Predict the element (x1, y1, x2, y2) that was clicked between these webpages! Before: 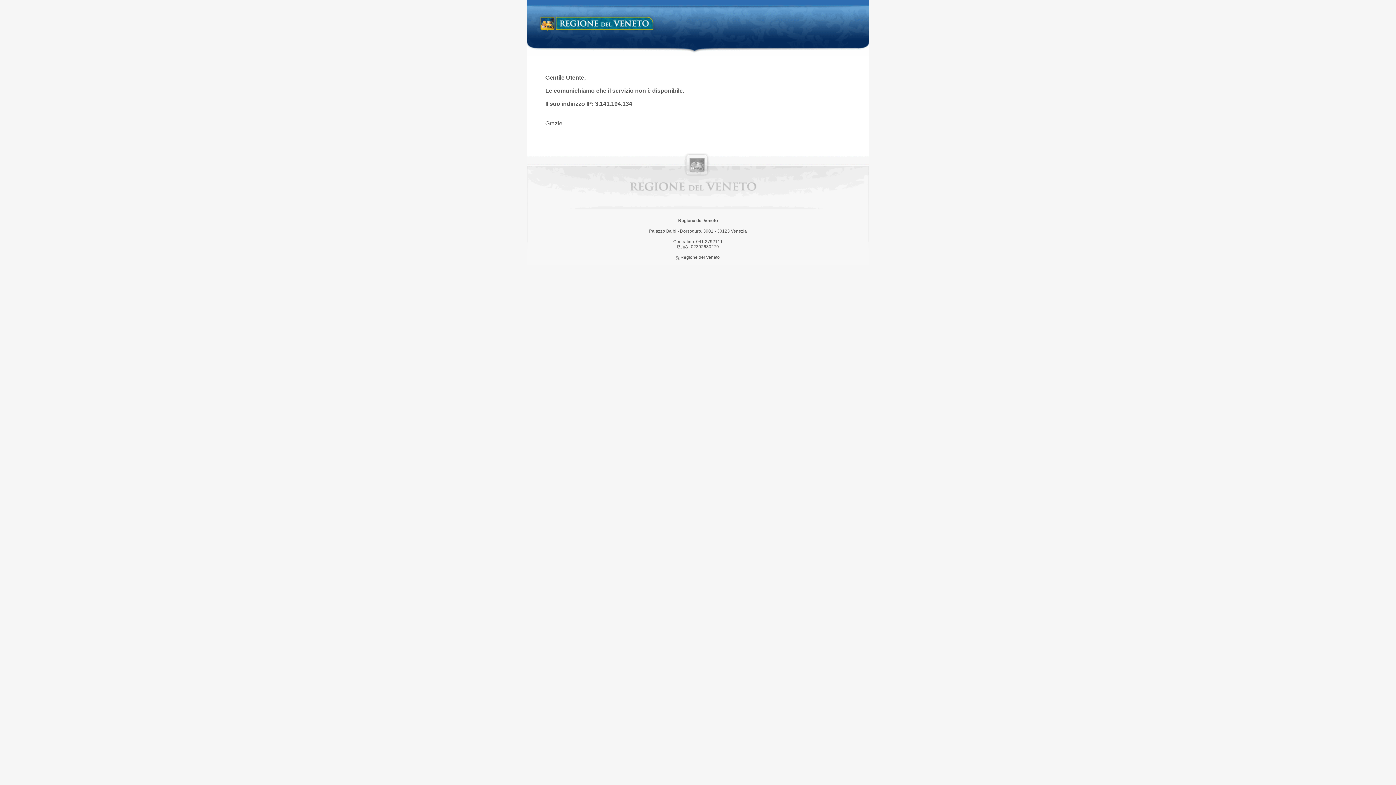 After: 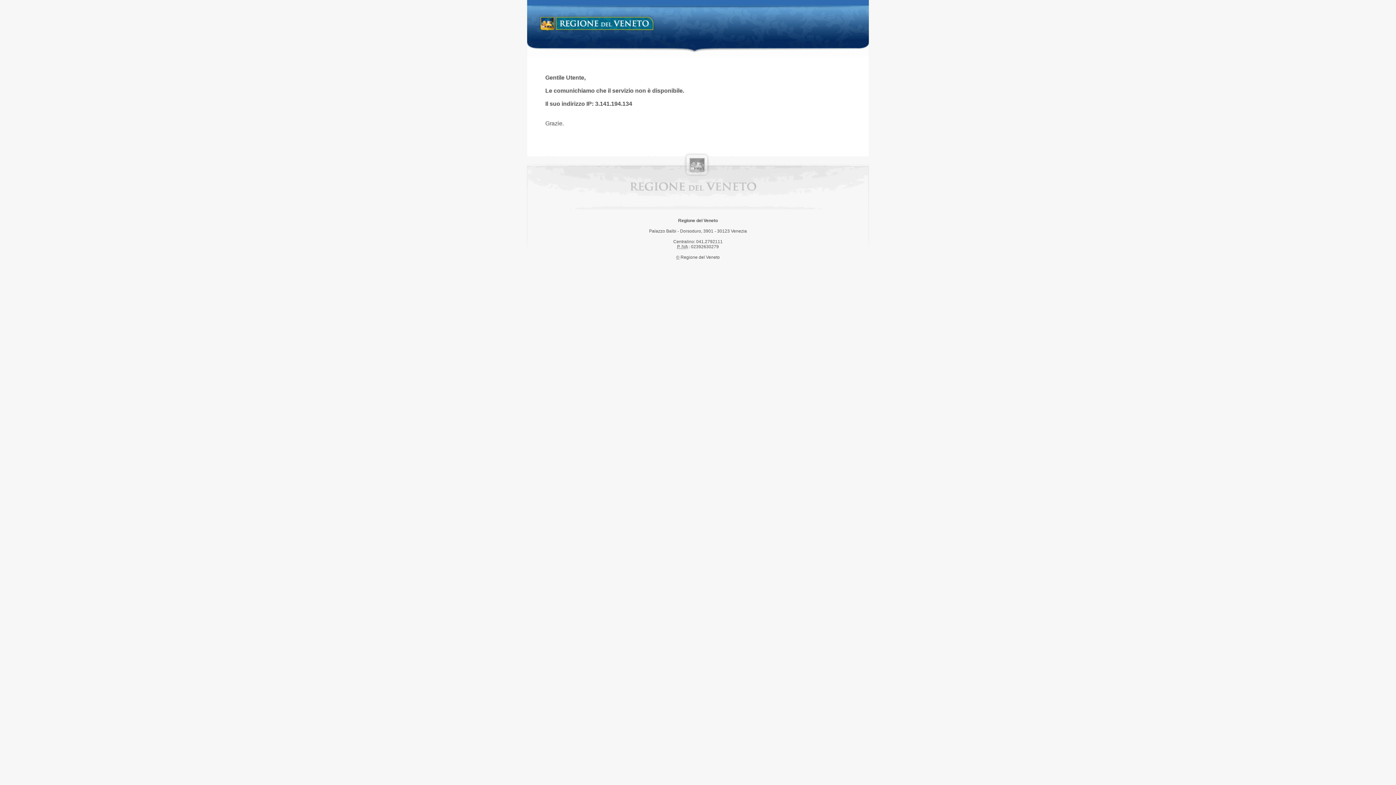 Action: label: Regione del Veneto bbox: (538, 14, 658, 34)